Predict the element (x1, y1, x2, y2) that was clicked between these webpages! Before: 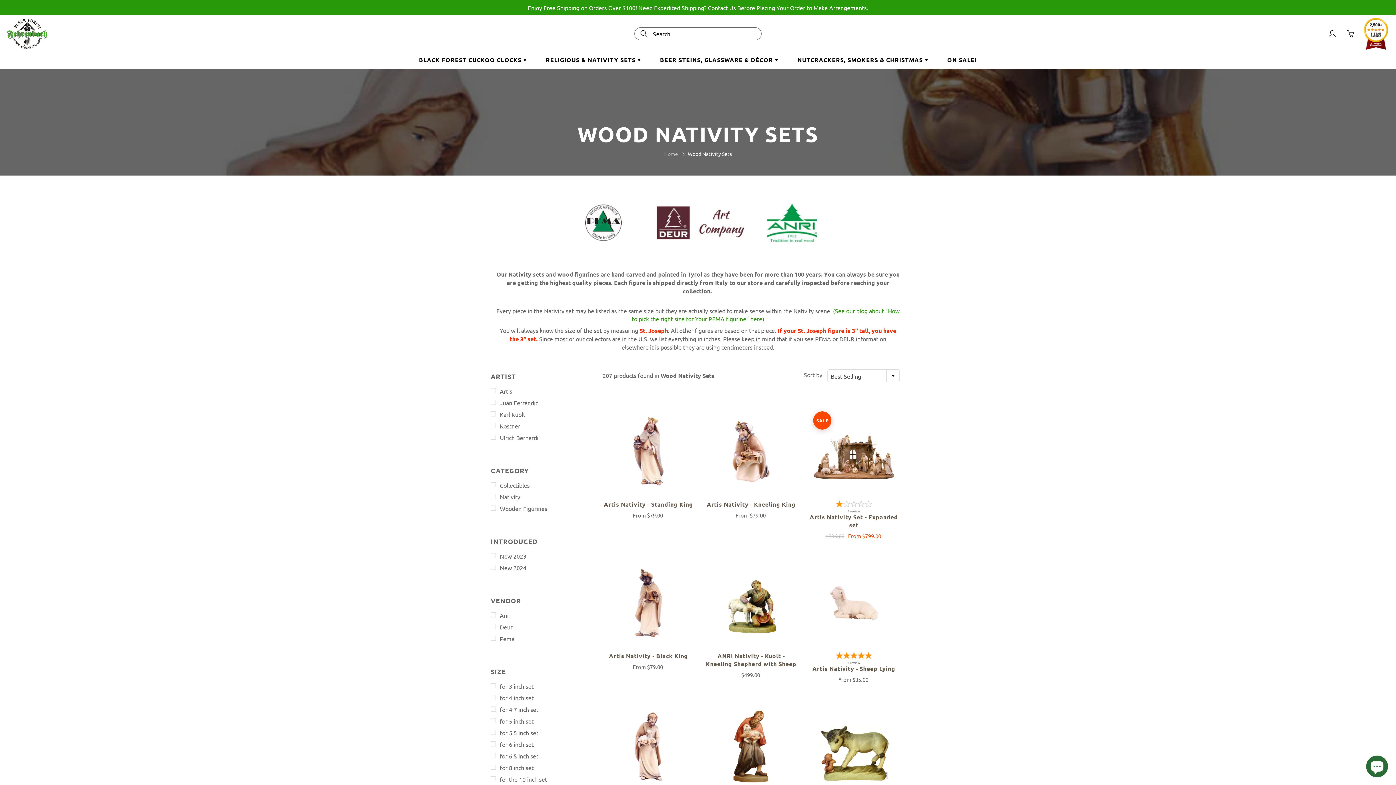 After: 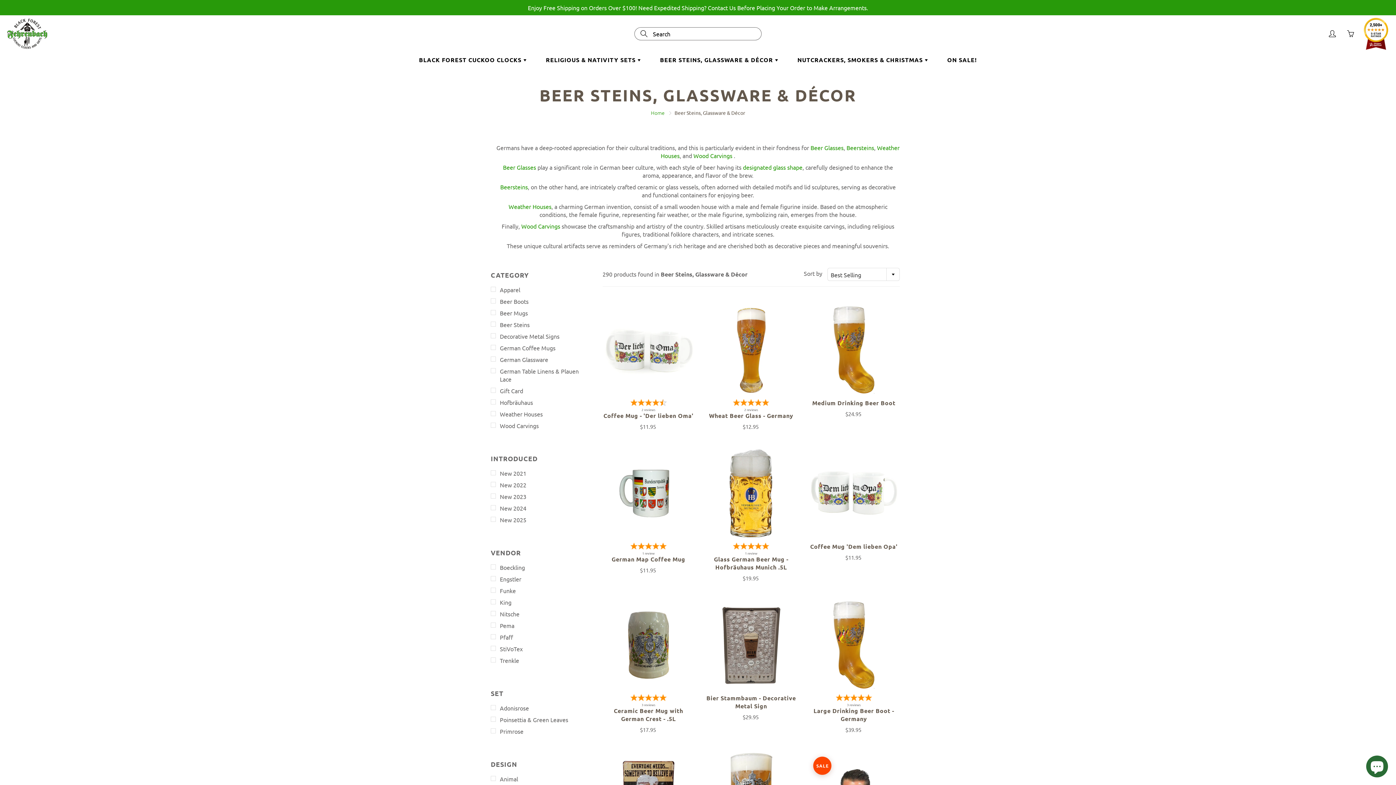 Action: bbox: (651, 50, 787, 68) label: BEER STEINS, GLASSWARE & DÉCOR 